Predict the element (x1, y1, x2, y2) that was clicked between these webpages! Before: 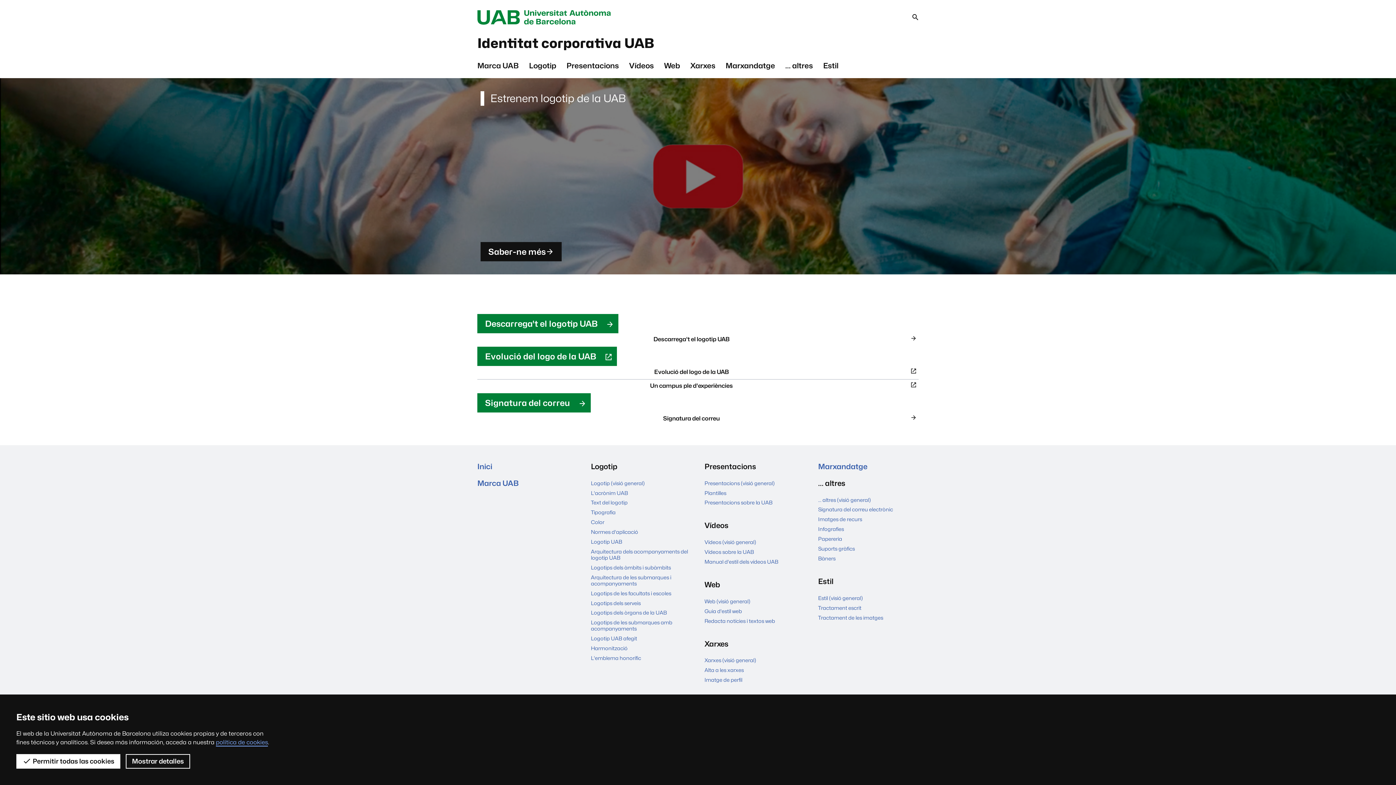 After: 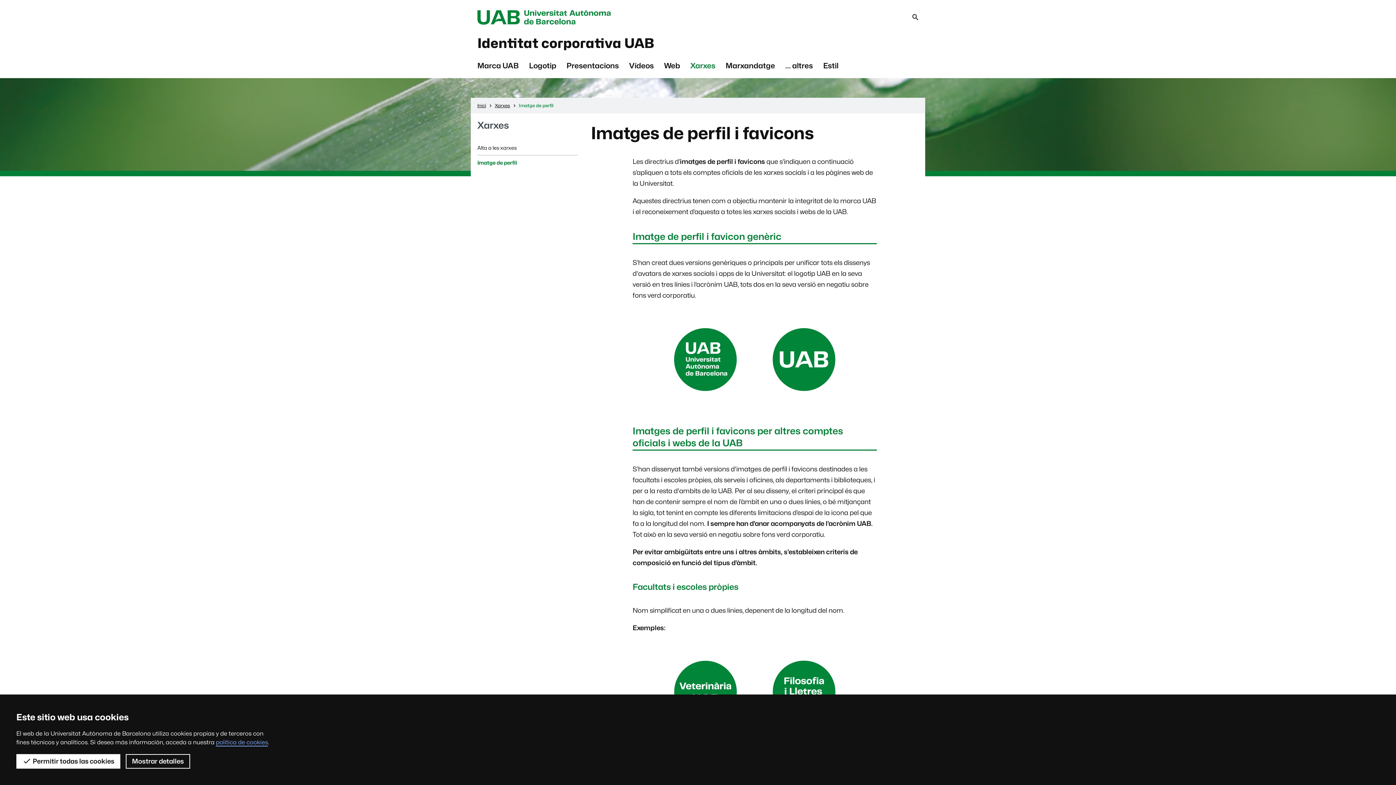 Action: bbox: (704, 675, 805, 685) label: Imatge de perfil